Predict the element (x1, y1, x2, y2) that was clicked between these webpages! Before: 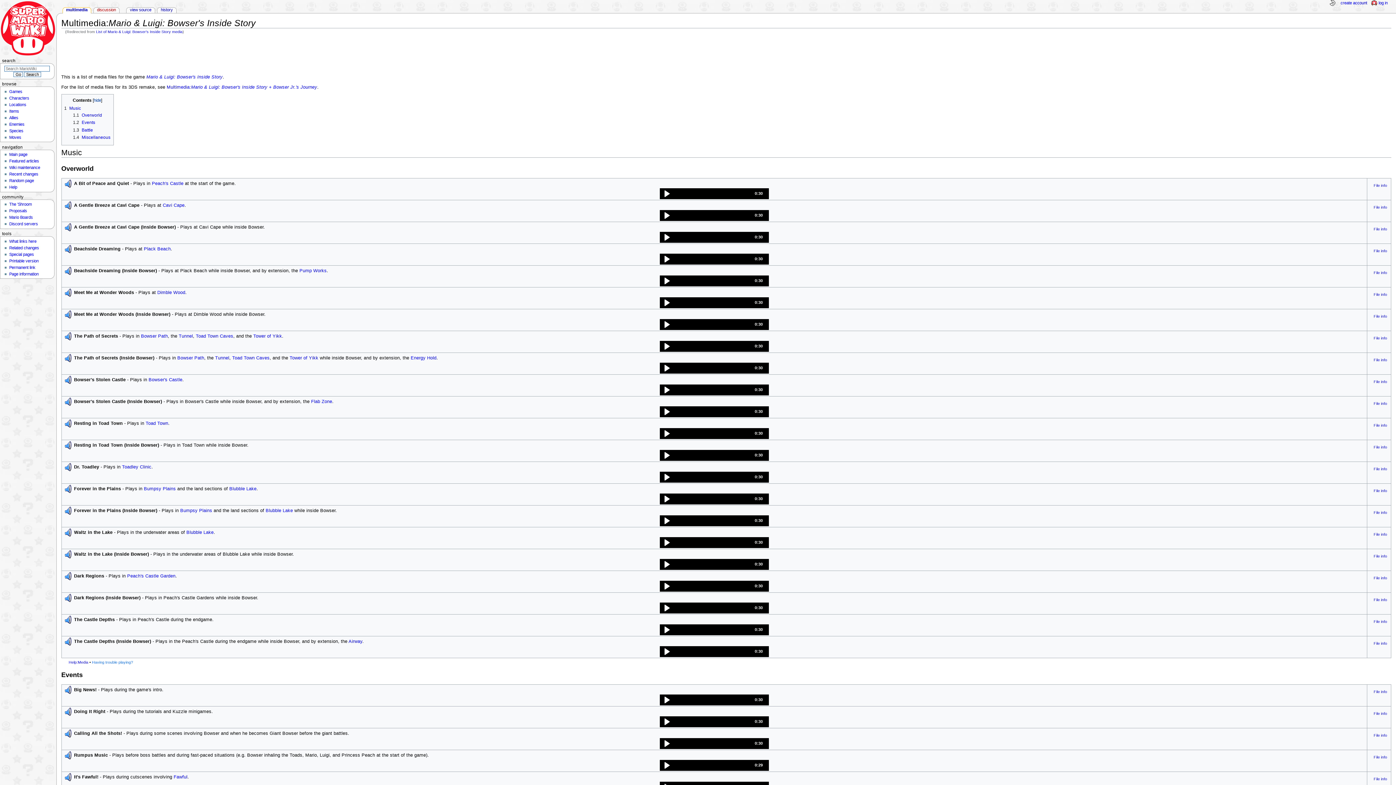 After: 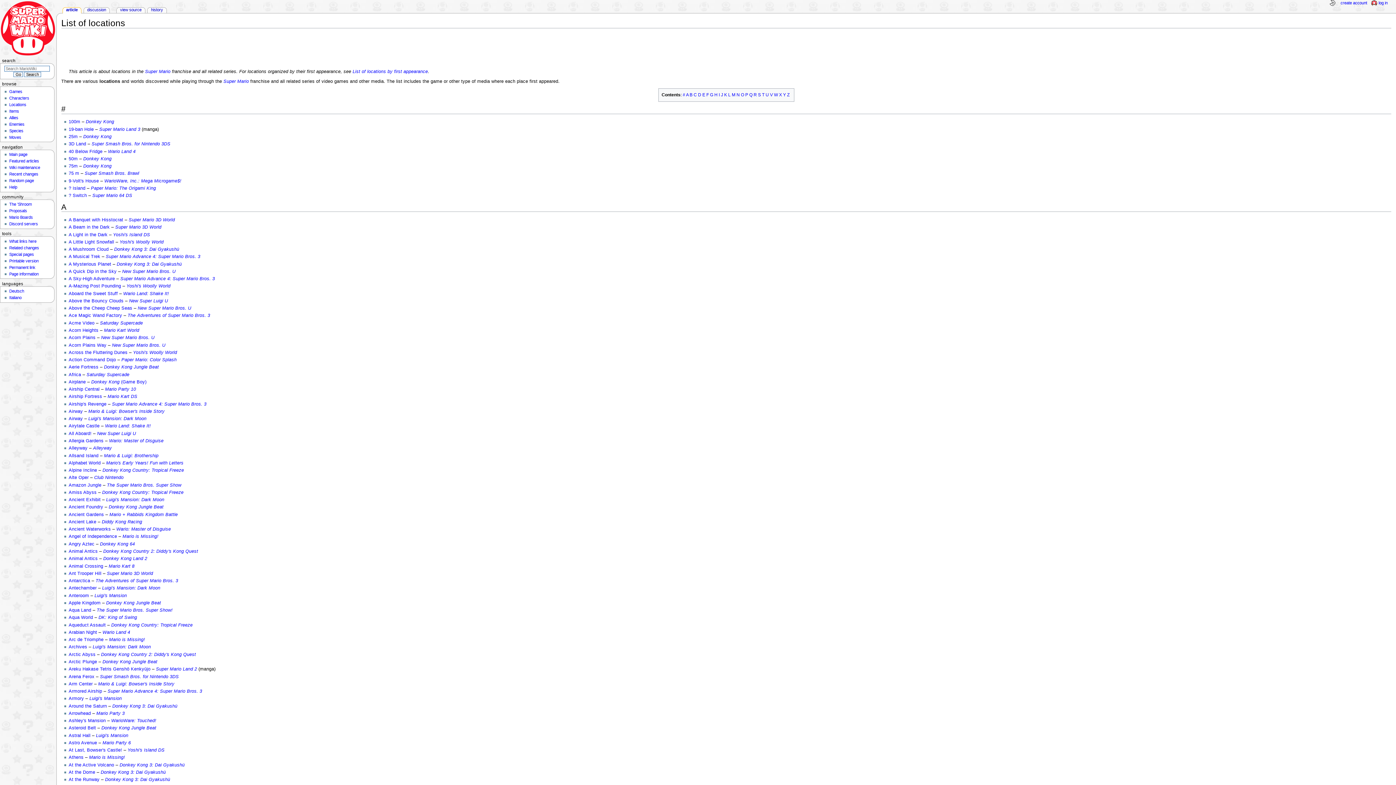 Action: bbox: (9, 102, 26, 106) label: Locations